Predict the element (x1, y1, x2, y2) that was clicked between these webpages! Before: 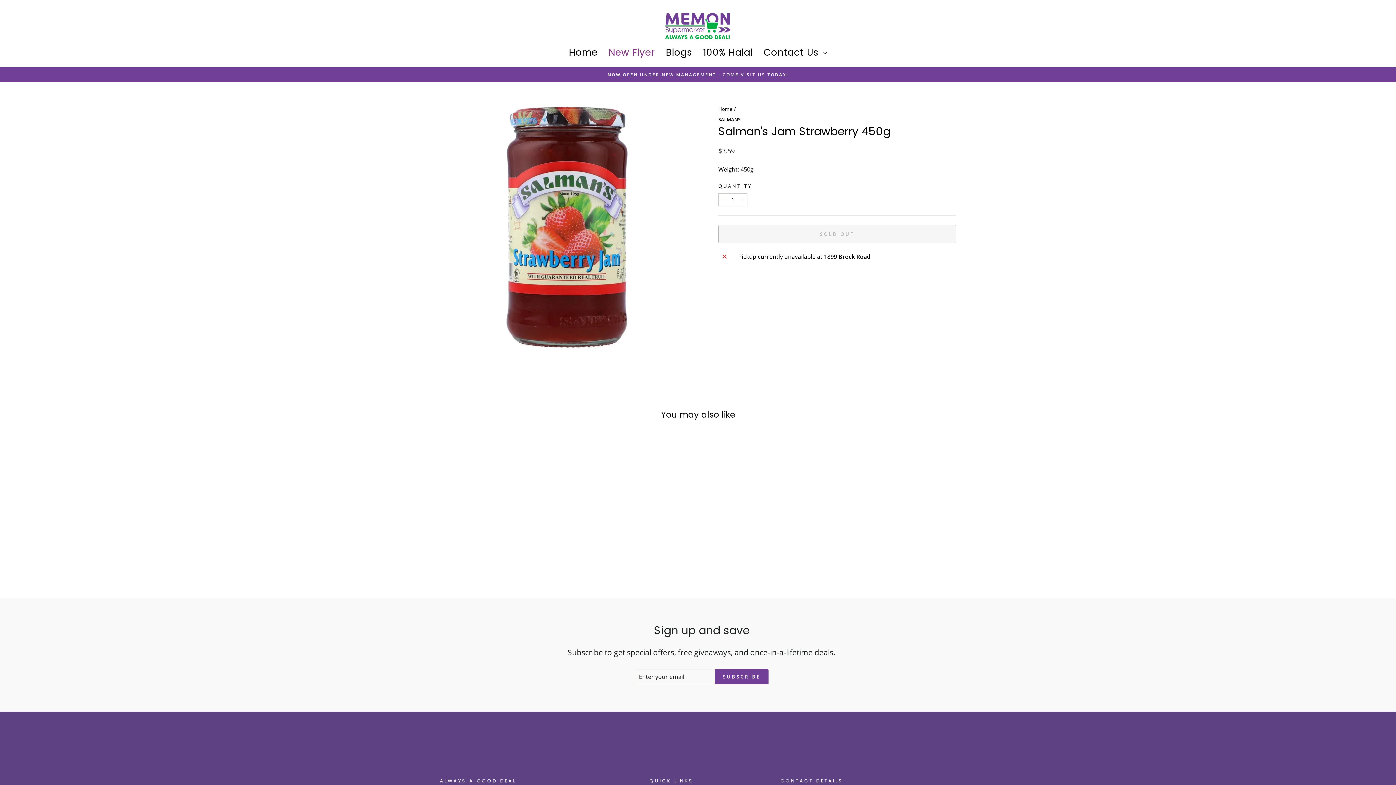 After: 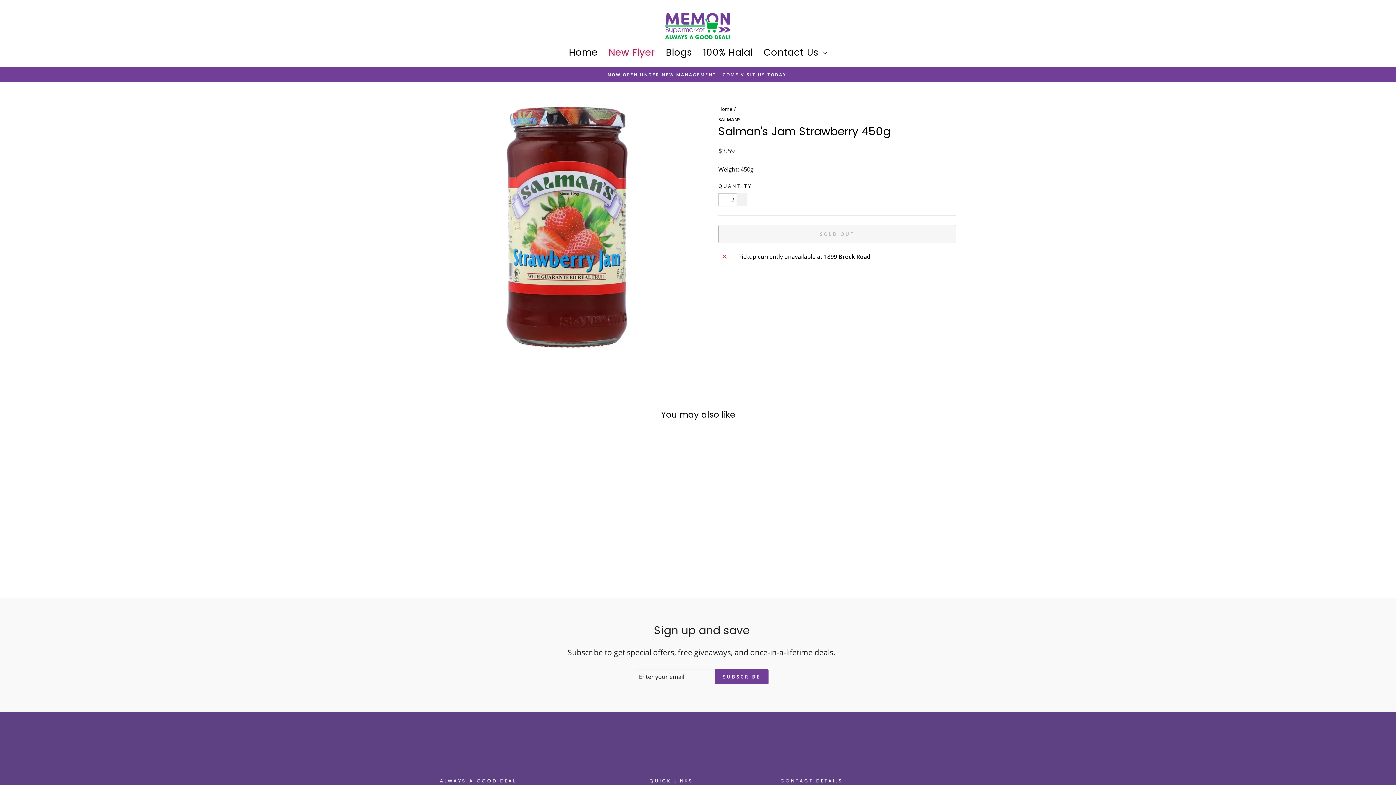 Action: label: Increase item quantity by one bbox: (736, 193, 747, 206)